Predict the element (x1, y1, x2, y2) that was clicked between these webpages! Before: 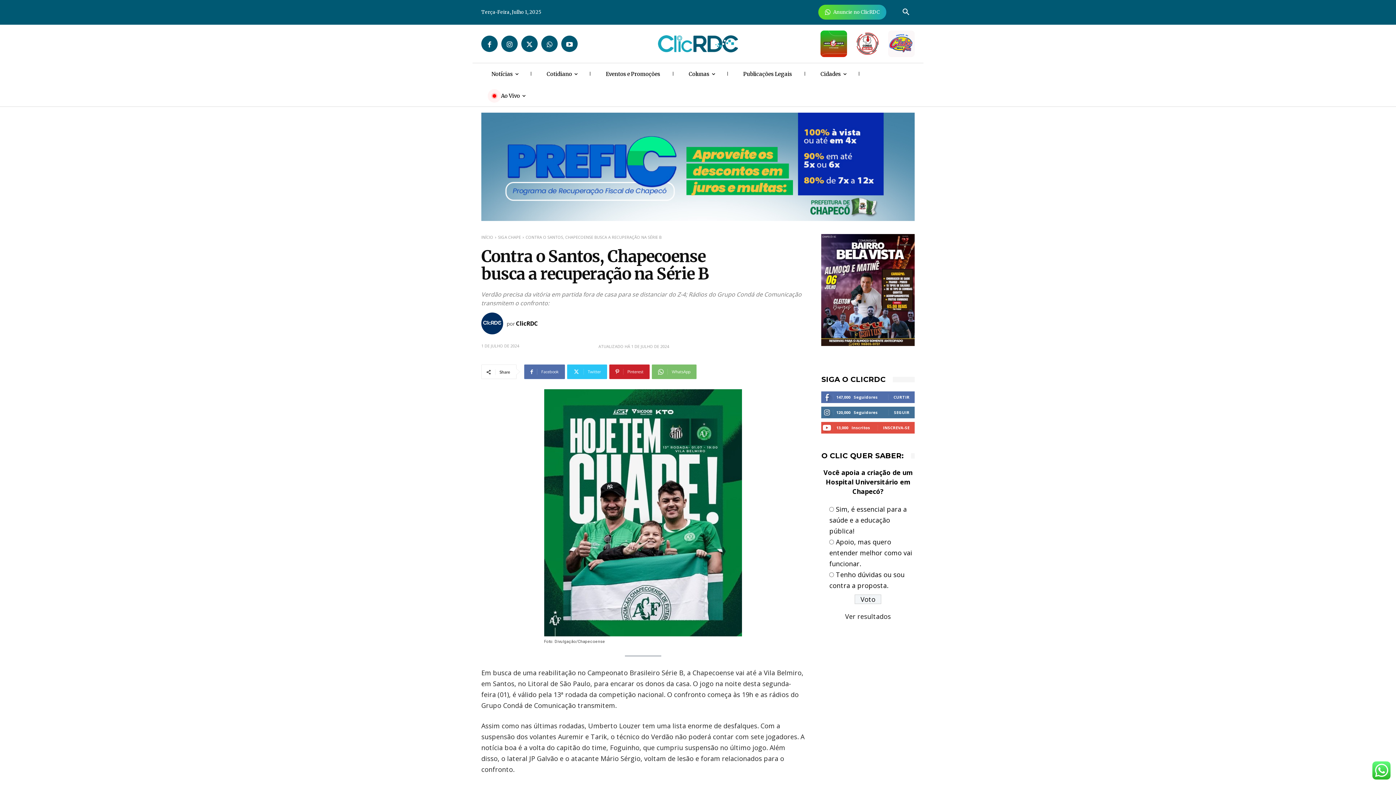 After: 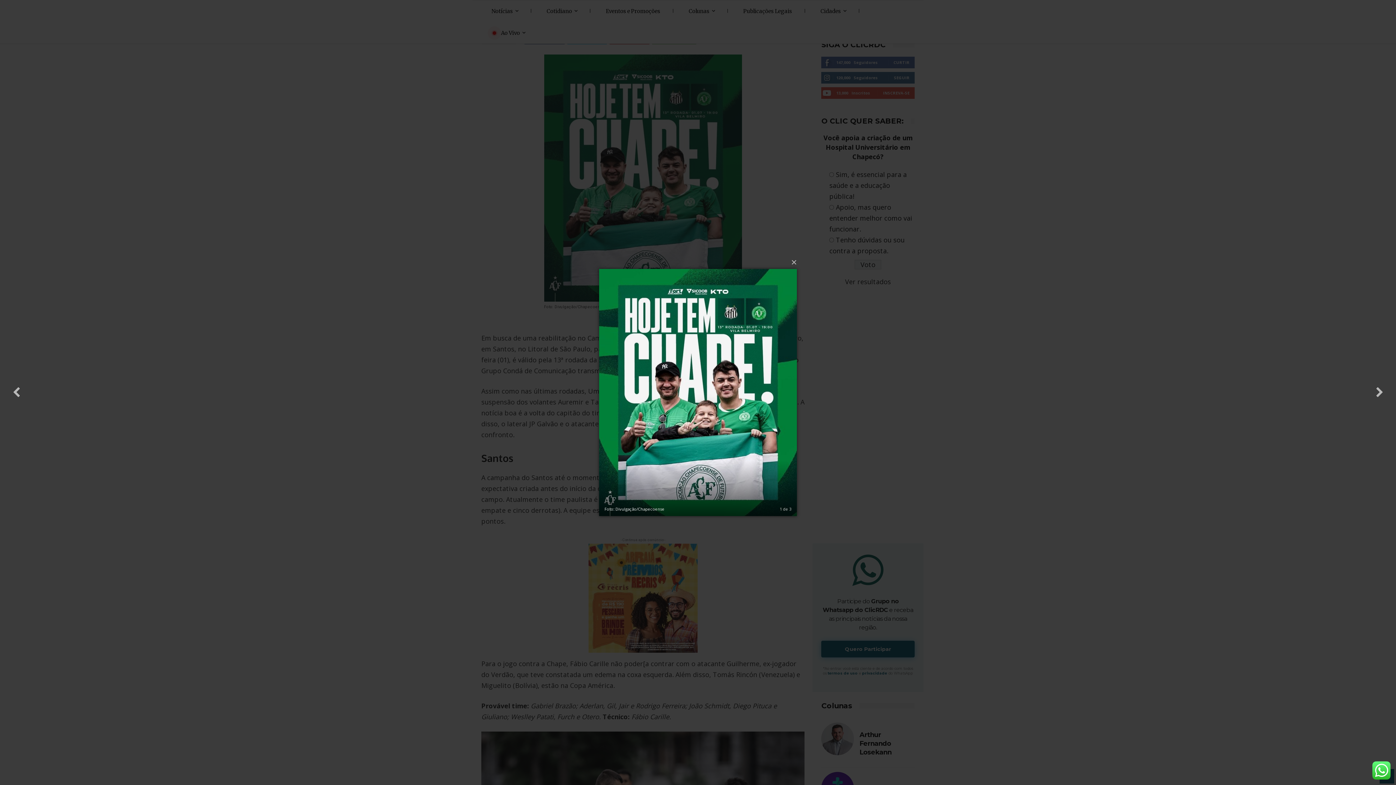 Action: bbox: (544, 389, 742, 636)